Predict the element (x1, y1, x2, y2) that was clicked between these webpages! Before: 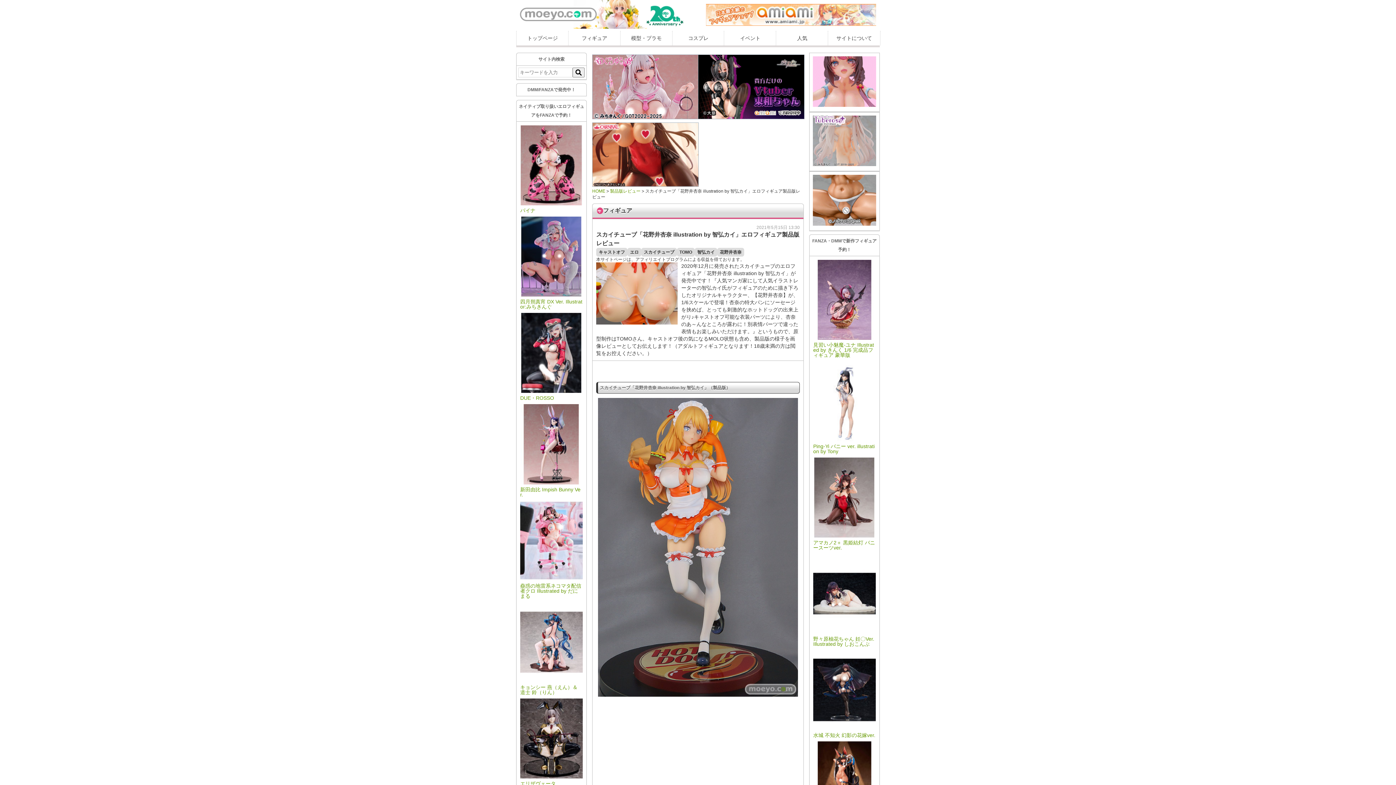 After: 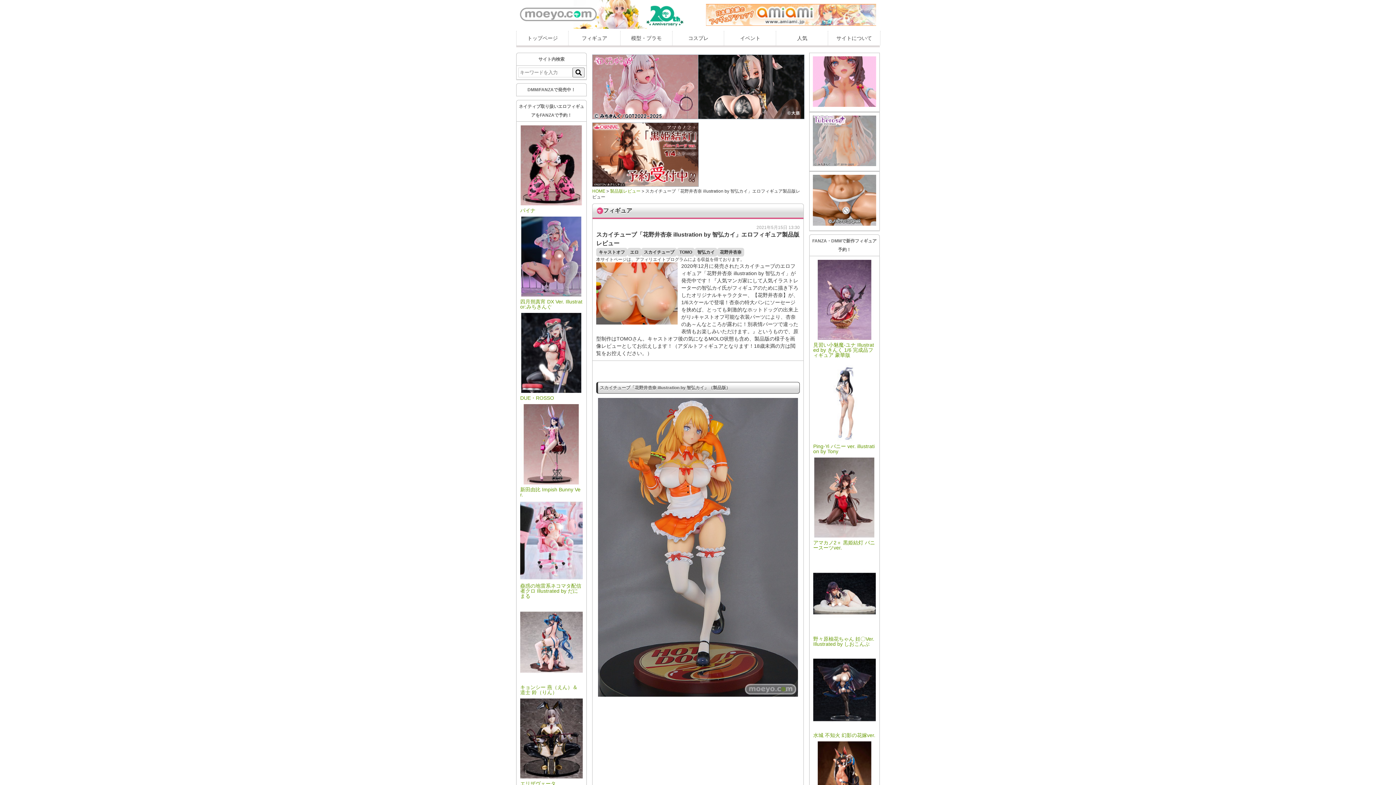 Action: label: アマカノ2＋ 黒姫結灯 バニースーツver. bbox: (813, 533, 876, 550)